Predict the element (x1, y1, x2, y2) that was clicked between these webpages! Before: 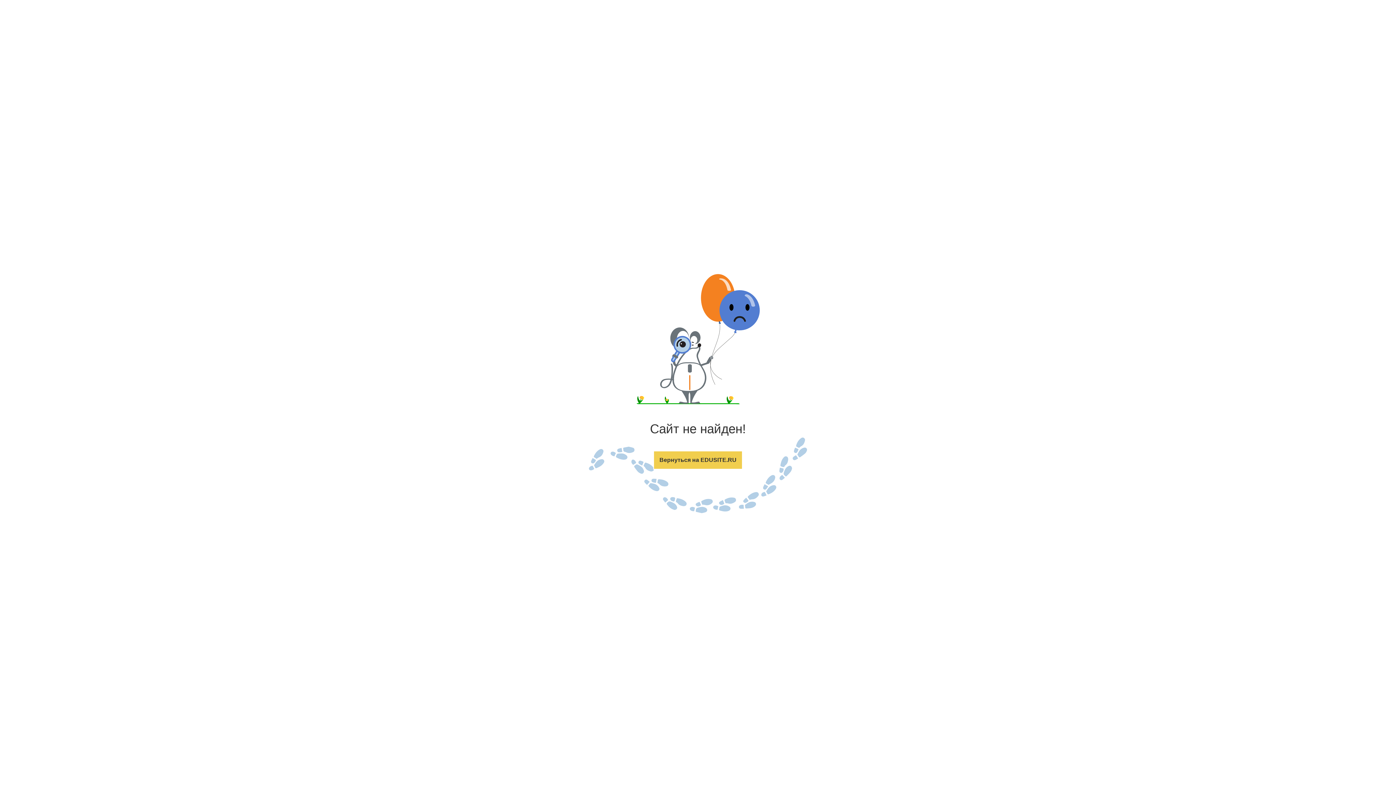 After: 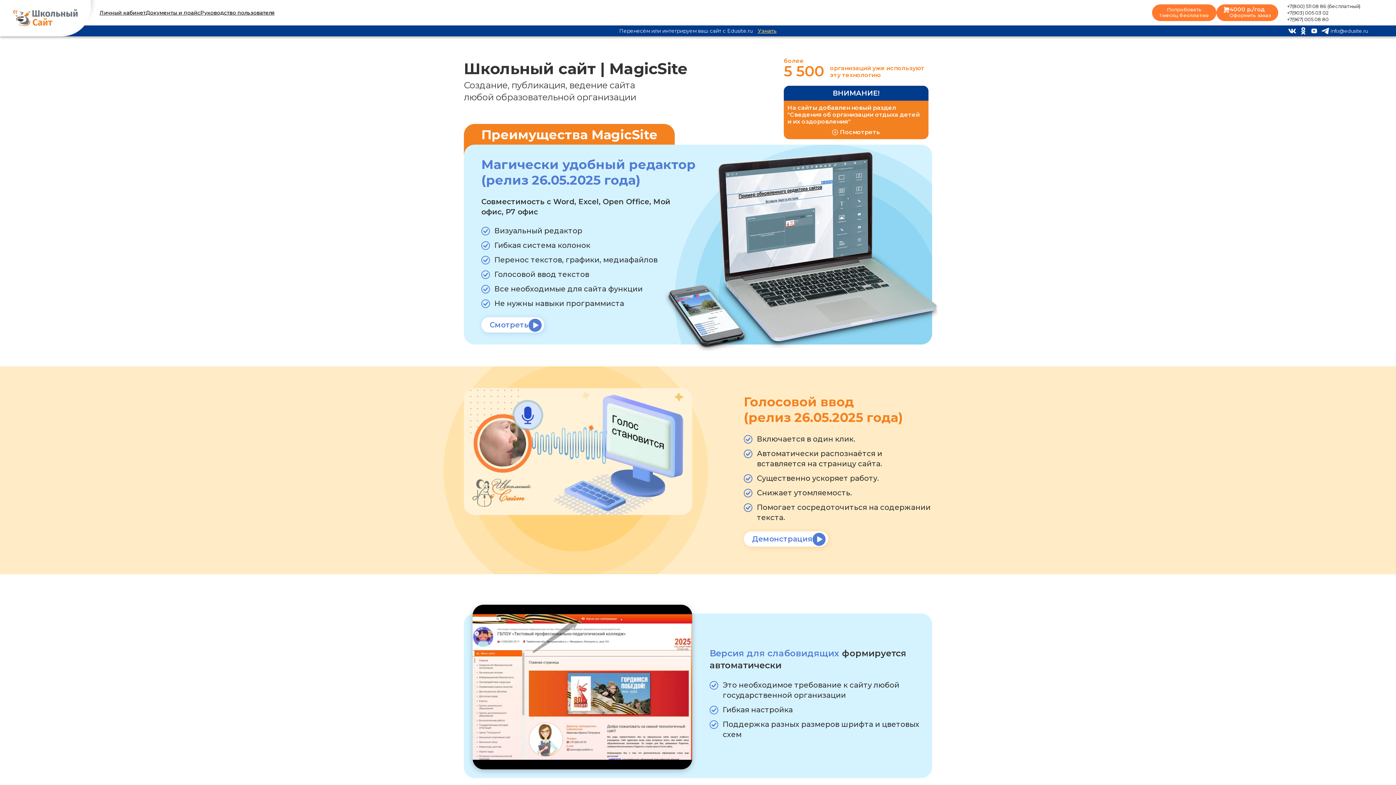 Action: label: Вернуться на EDUSITE.RU bbox: (653, 450, 742, 469)